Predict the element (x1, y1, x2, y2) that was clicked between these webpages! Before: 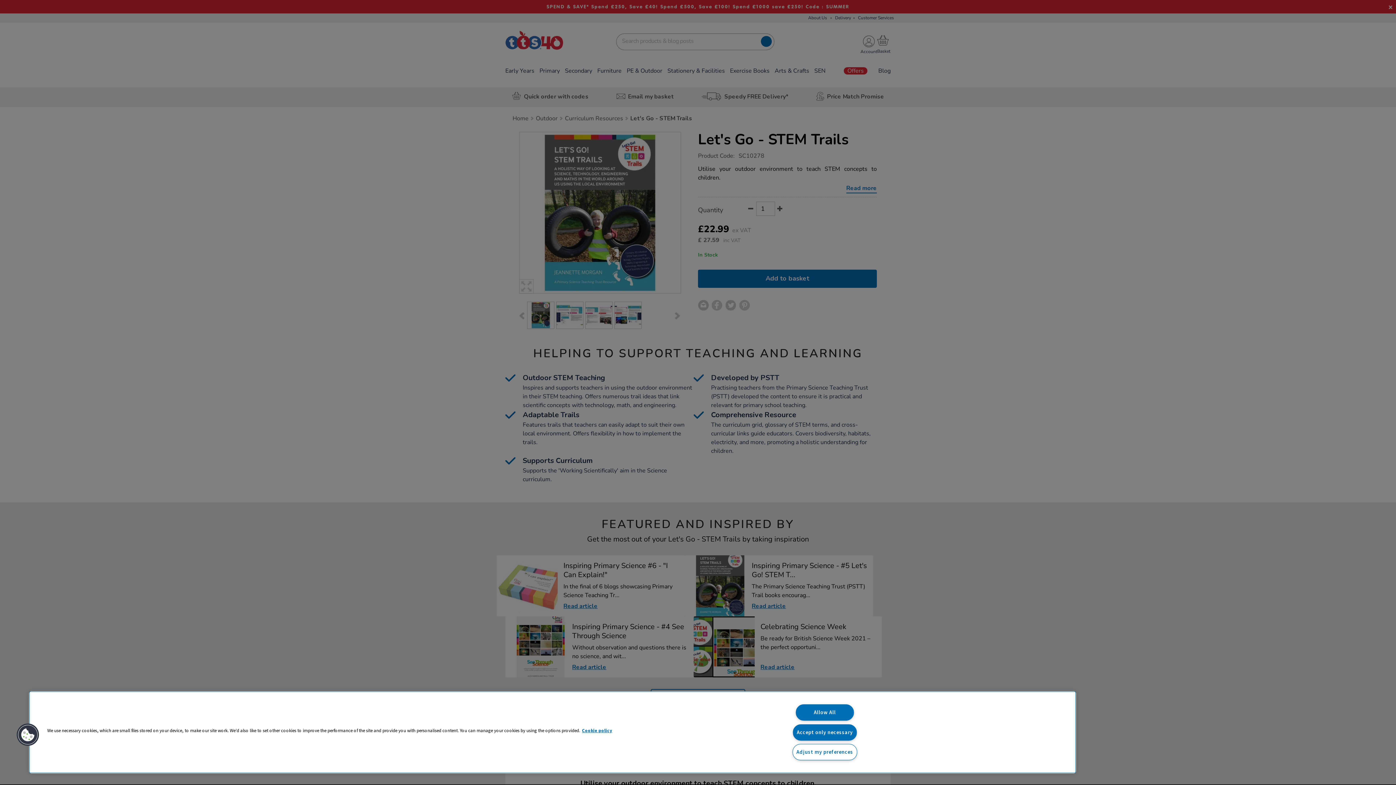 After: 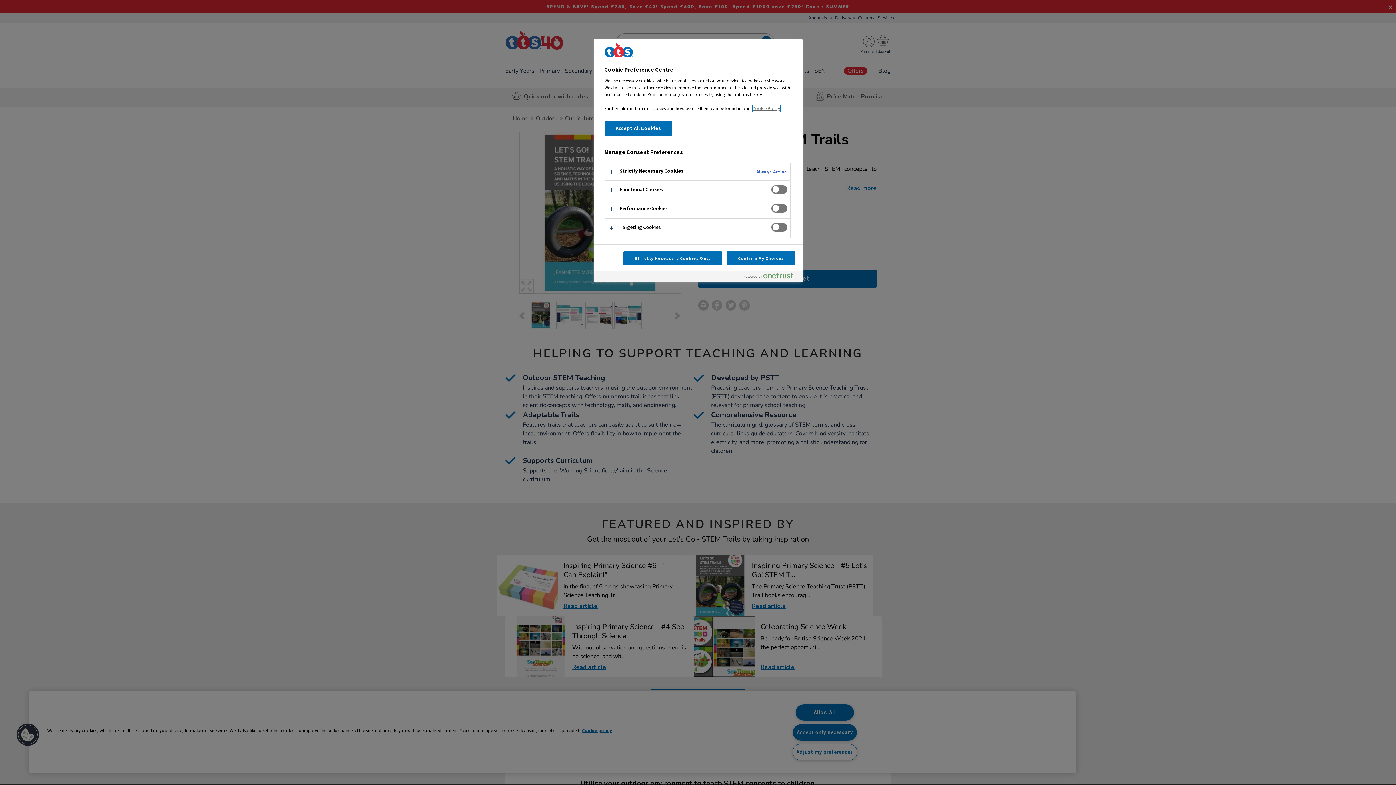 Action: label: Cookies bbox: (16, 723, 39, 746)